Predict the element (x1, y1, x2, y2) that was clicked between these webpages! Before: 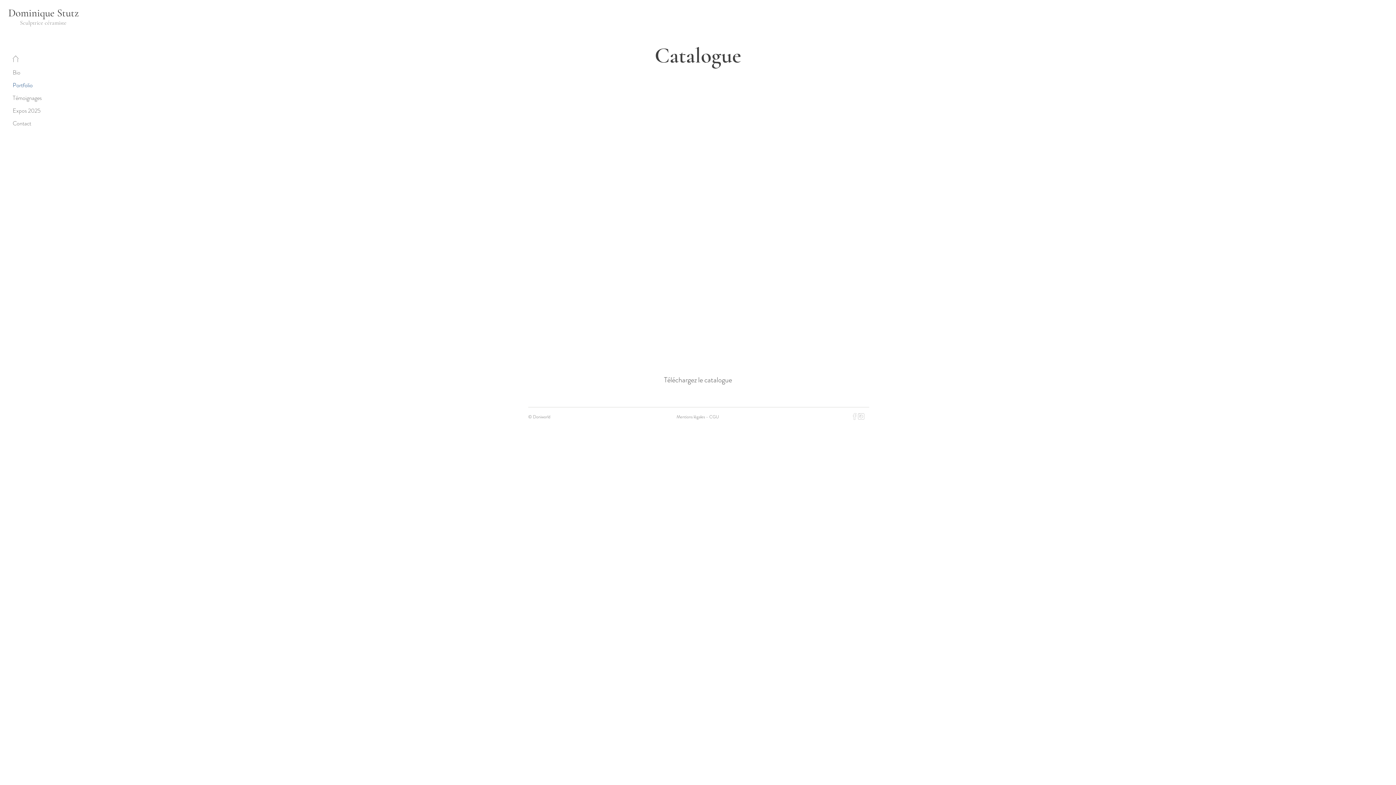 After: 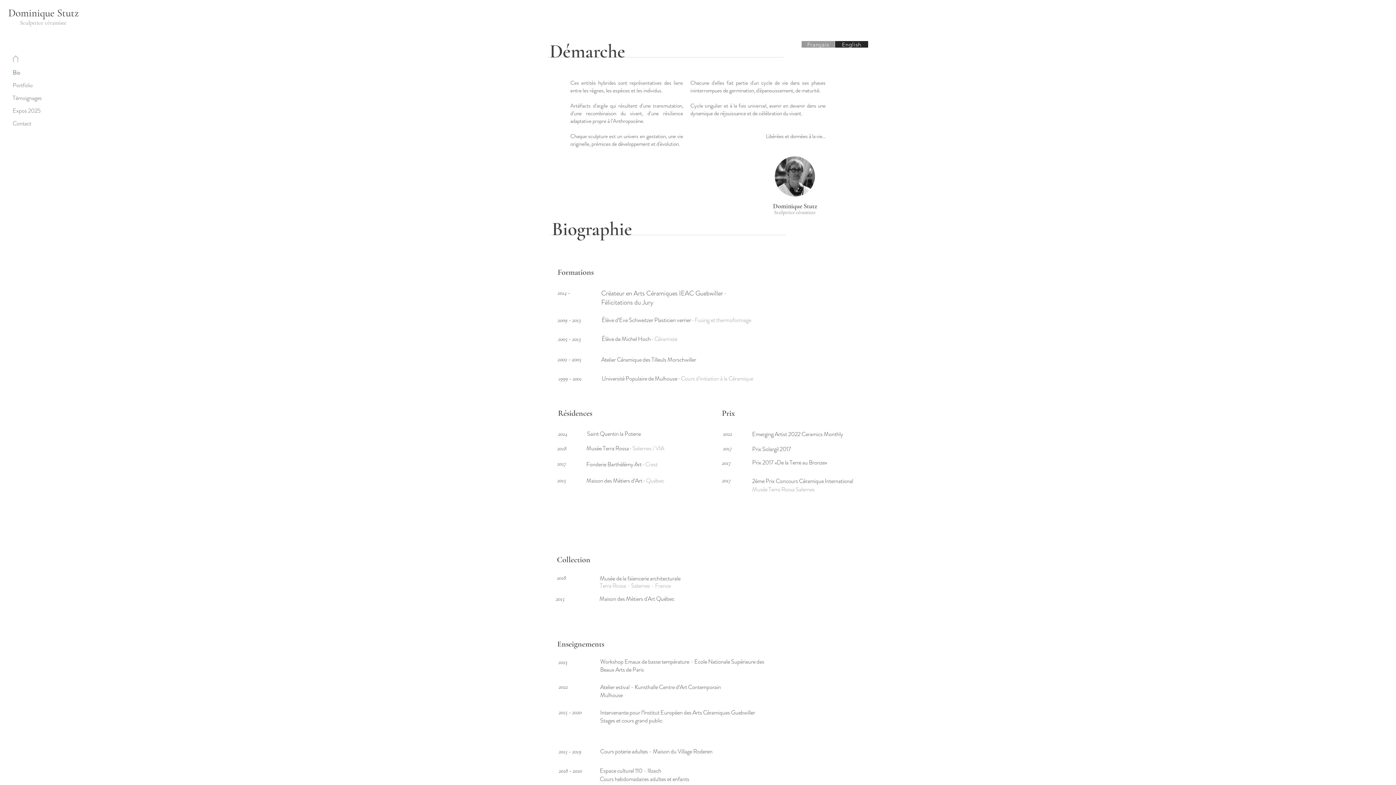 Action: bbox: (12, 66, 64, 78) label: Bio